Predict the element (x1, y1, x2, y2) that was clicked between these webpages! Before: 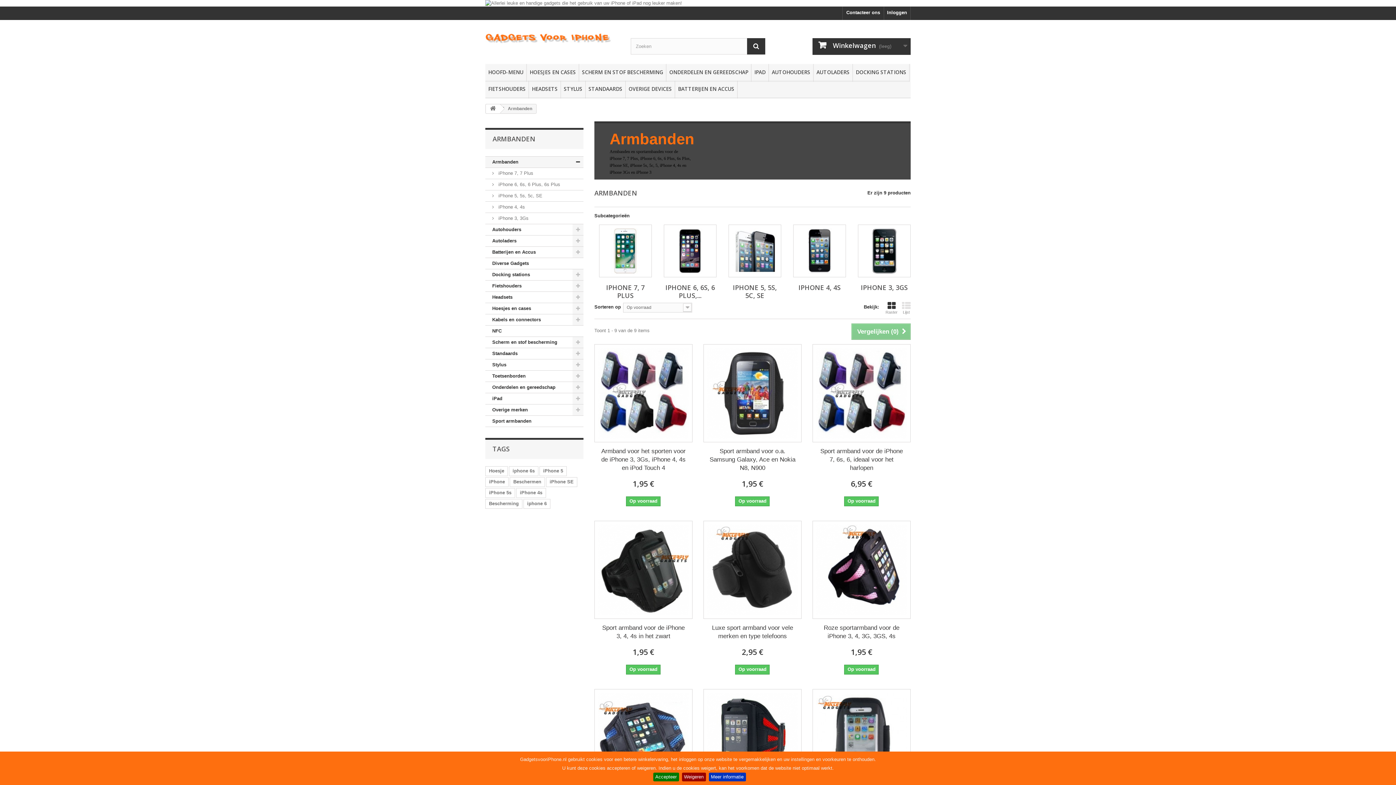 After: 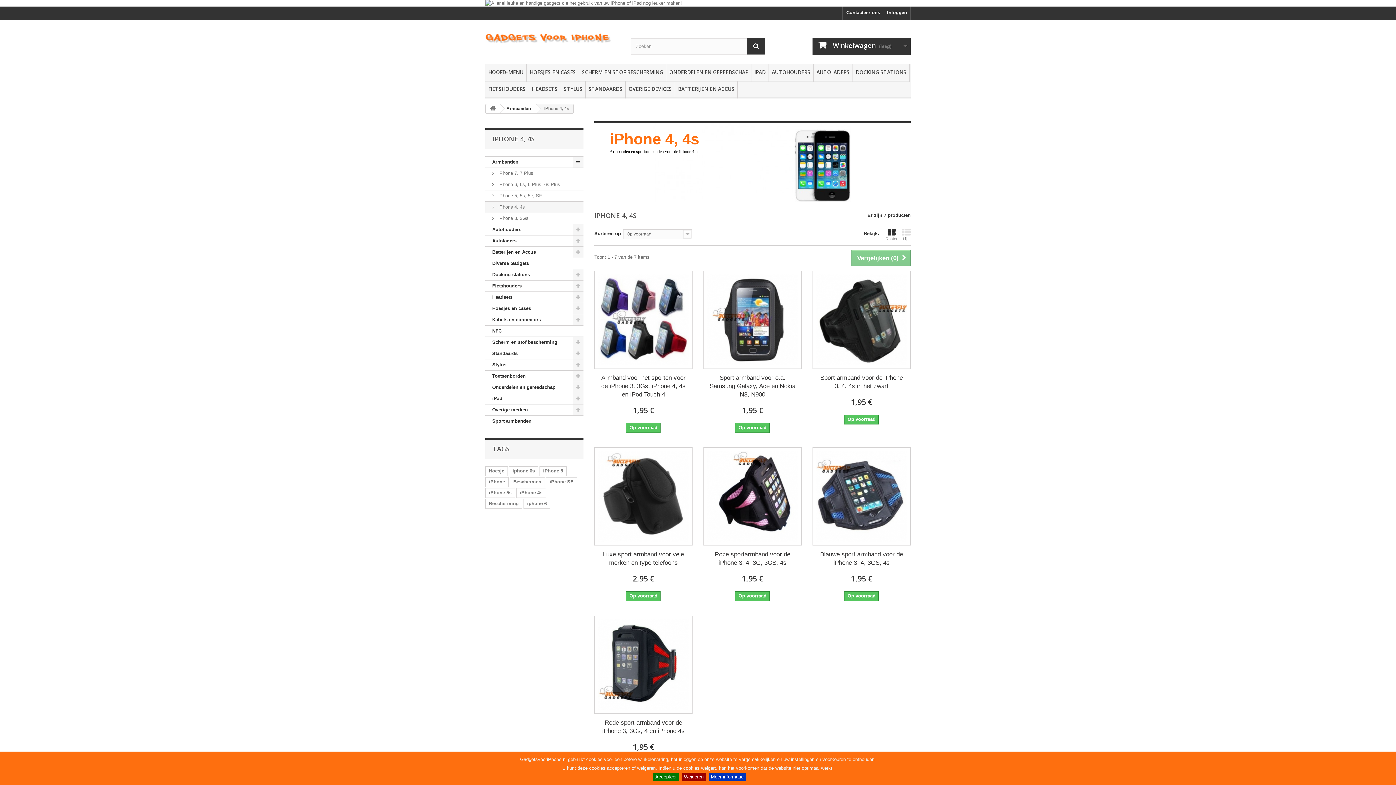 Action: label:  iPhone 4, 4s bbox: (485, 201, 583, 213)